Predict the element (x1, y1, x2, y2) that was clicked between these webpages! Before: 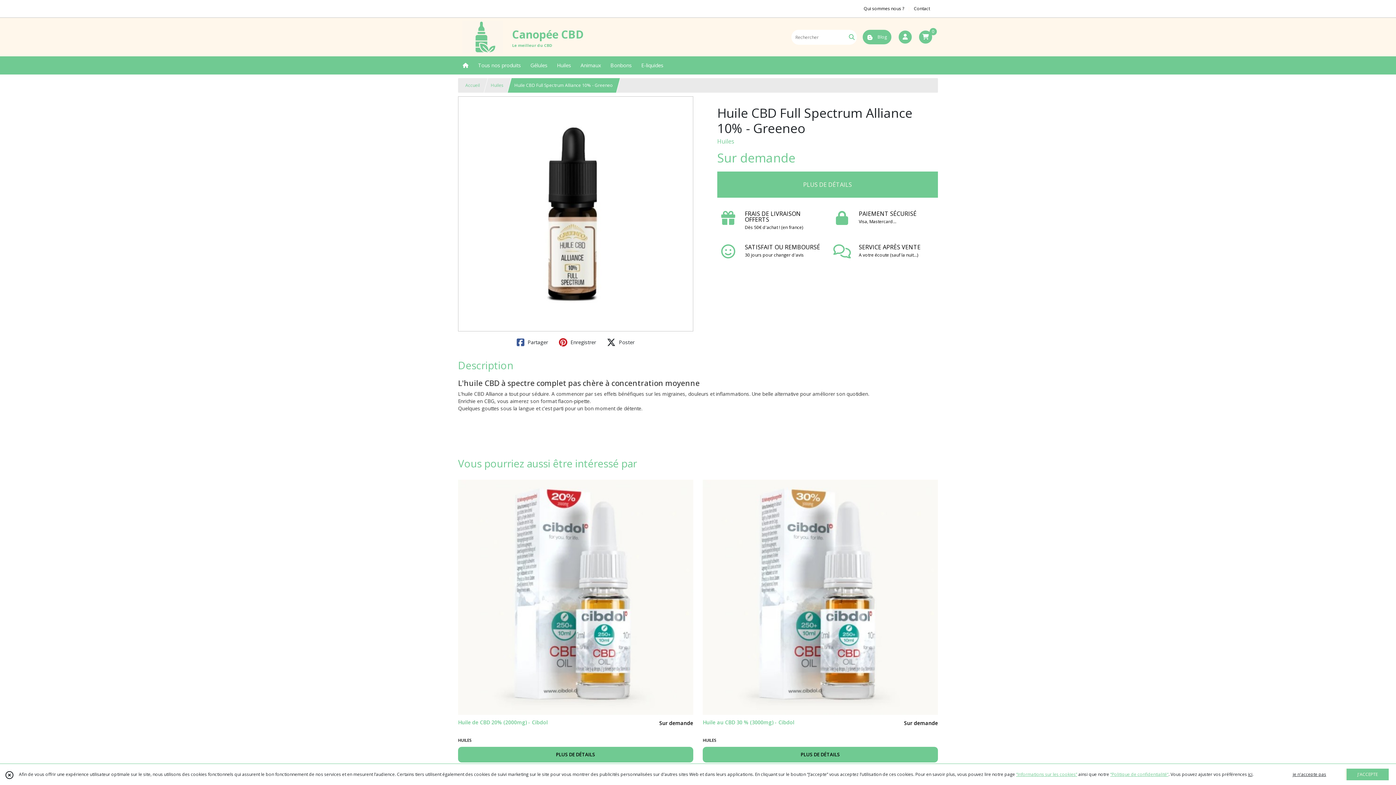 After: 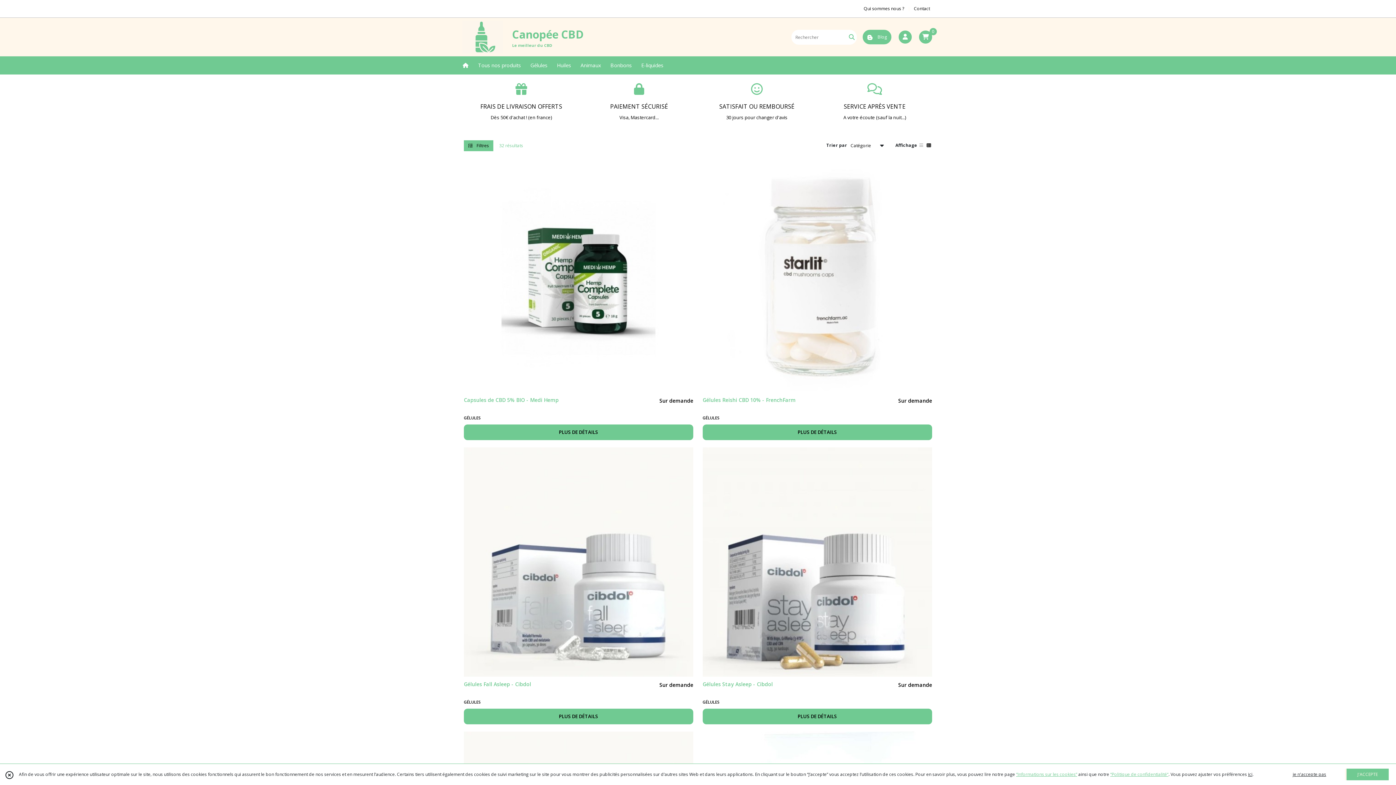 Action: bbox: (473, 56, 525, 74) label: Tous nos produits